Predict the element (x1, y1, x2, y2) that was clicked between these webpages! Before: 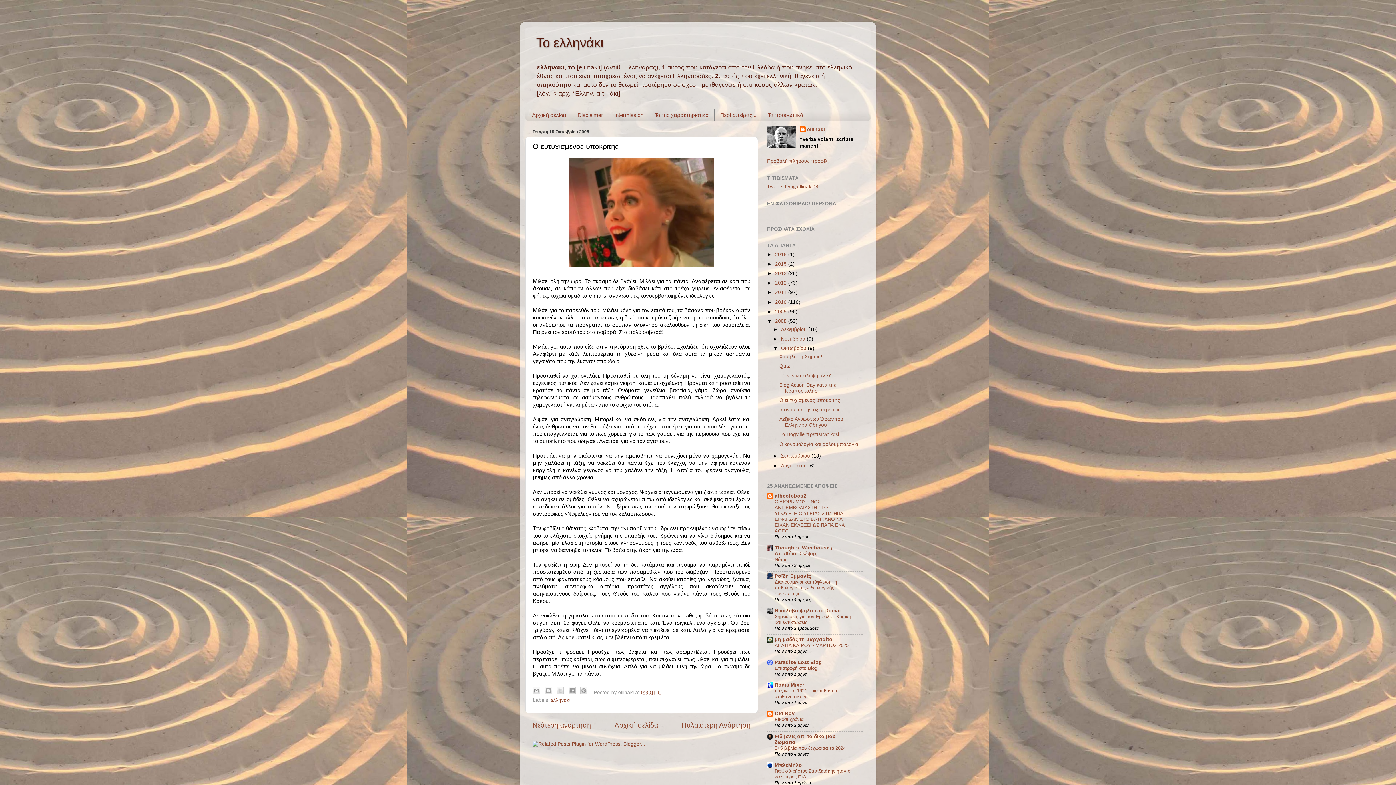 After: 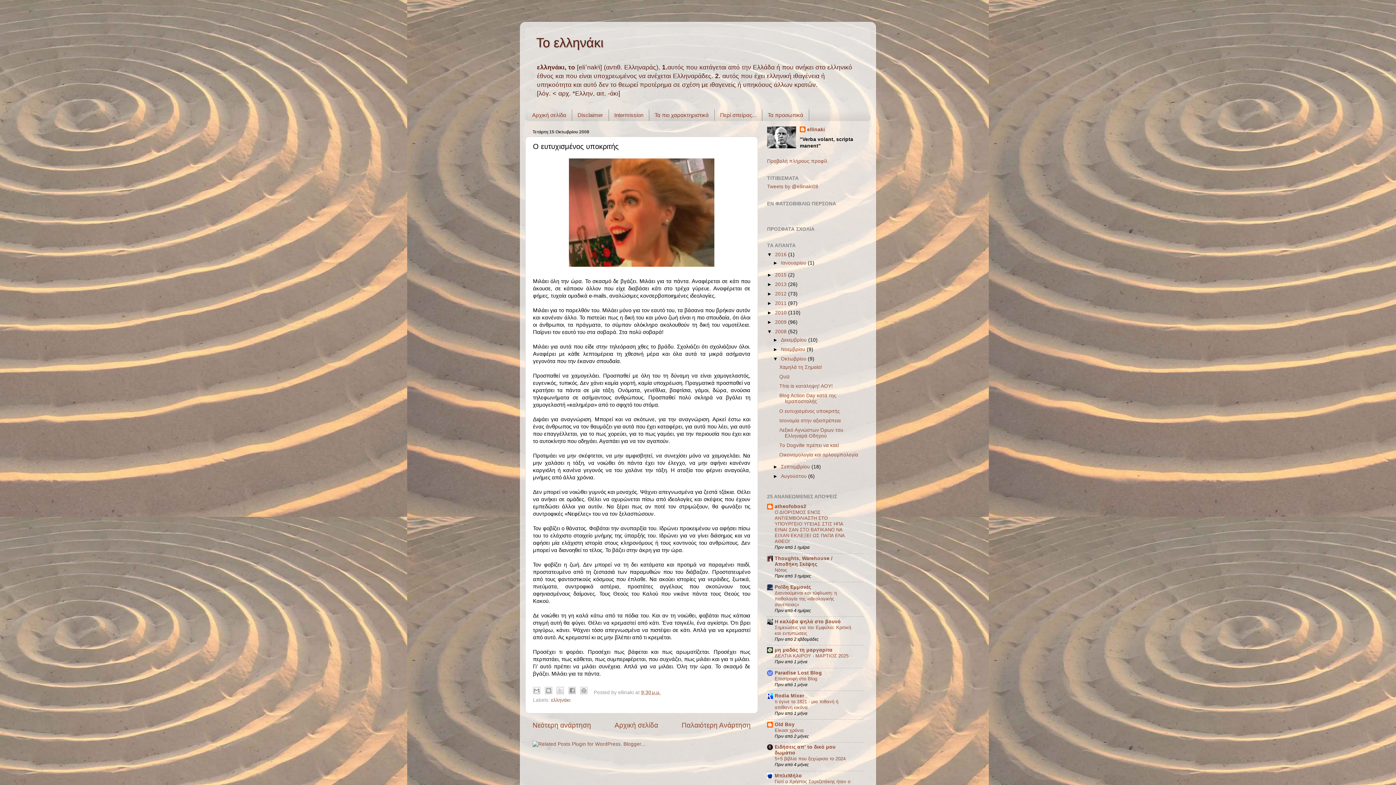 Action: label: ►   bbox: (767, 251, 775, 257)